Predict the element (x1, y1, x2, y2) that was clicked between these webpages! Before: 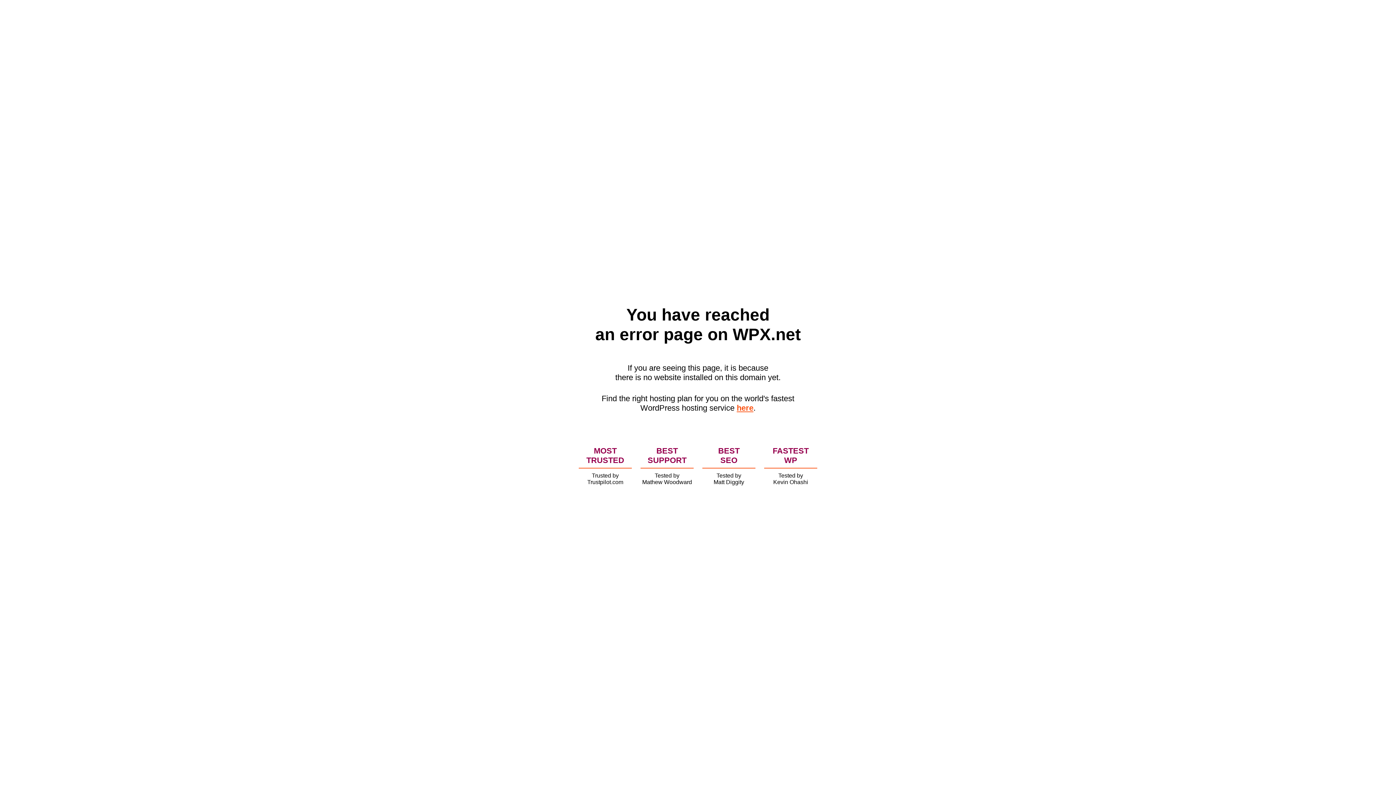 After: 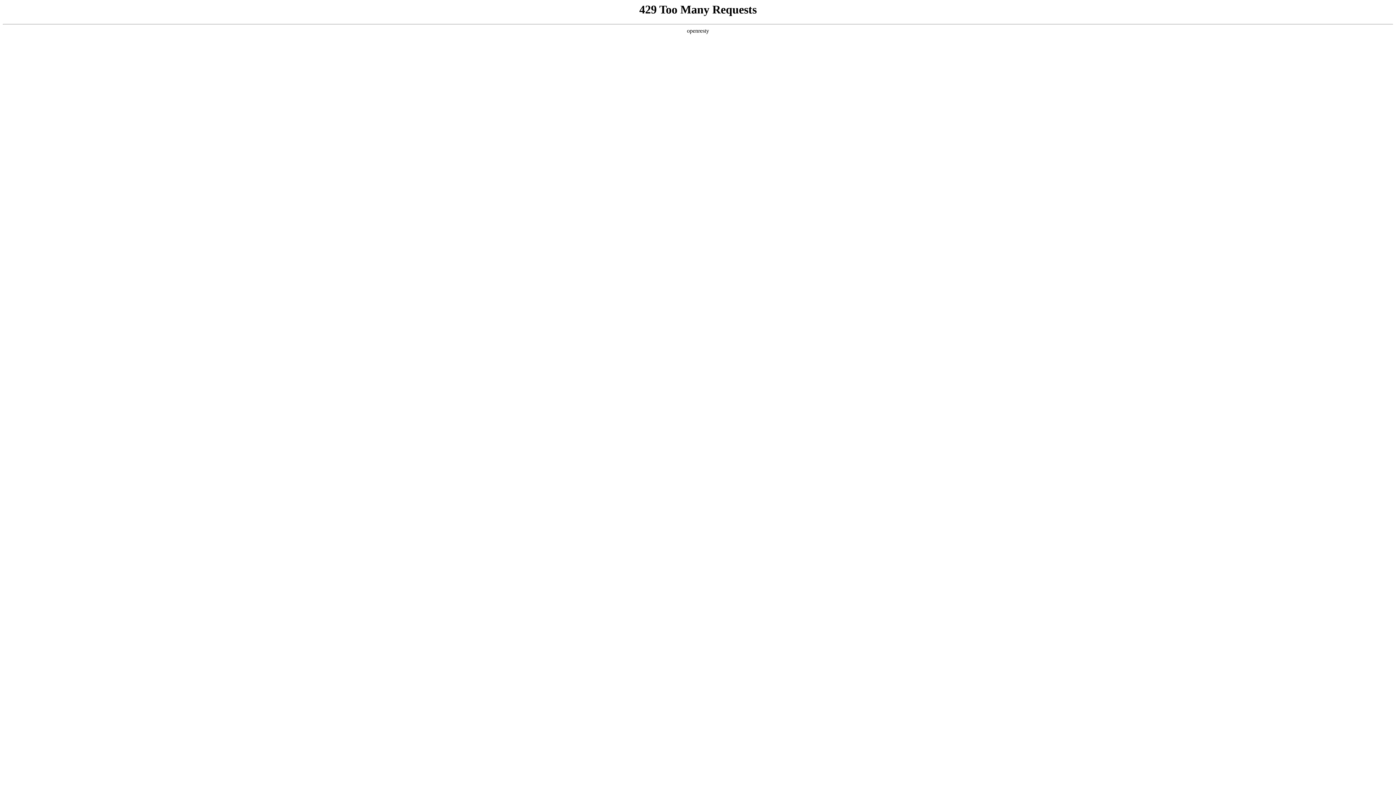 Action: bbox: (736, 403, 753, 412) label: here